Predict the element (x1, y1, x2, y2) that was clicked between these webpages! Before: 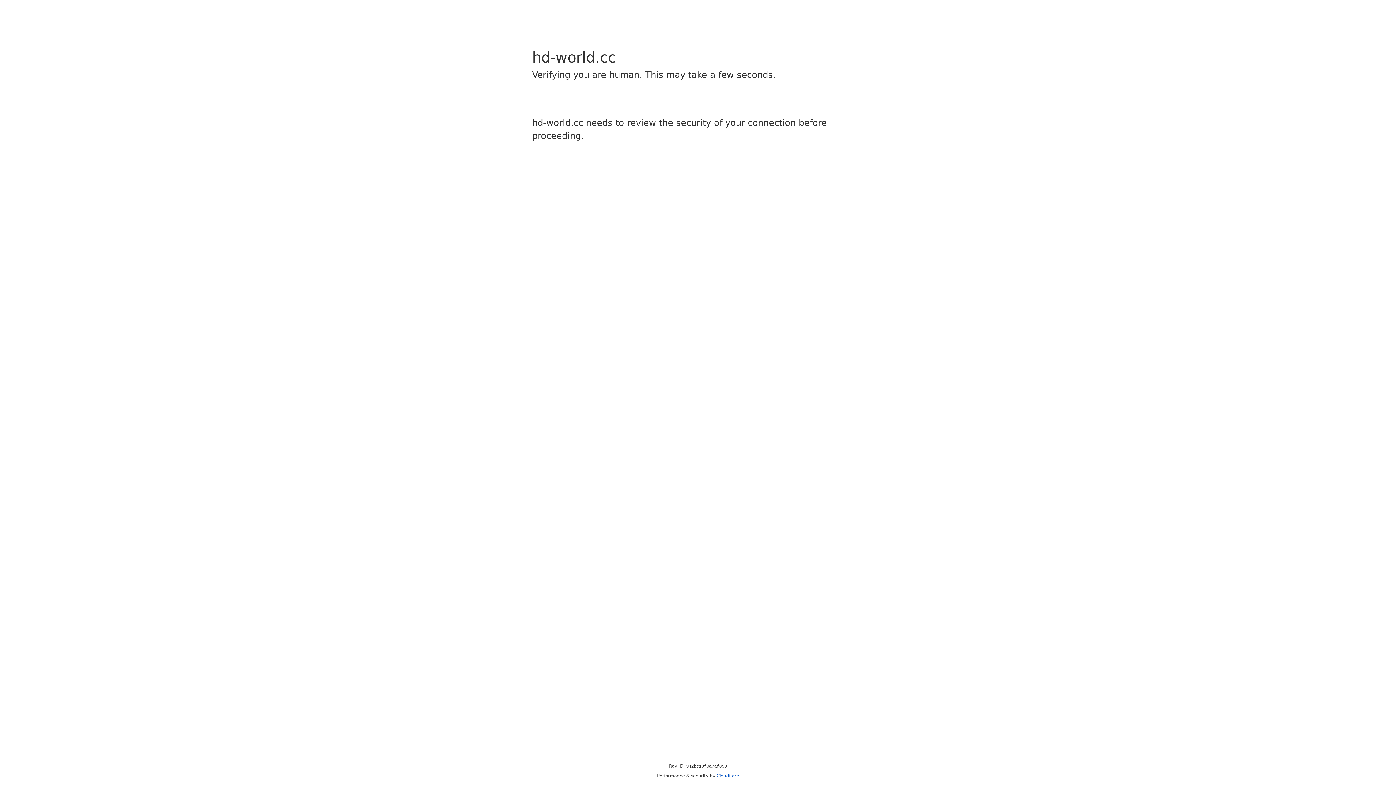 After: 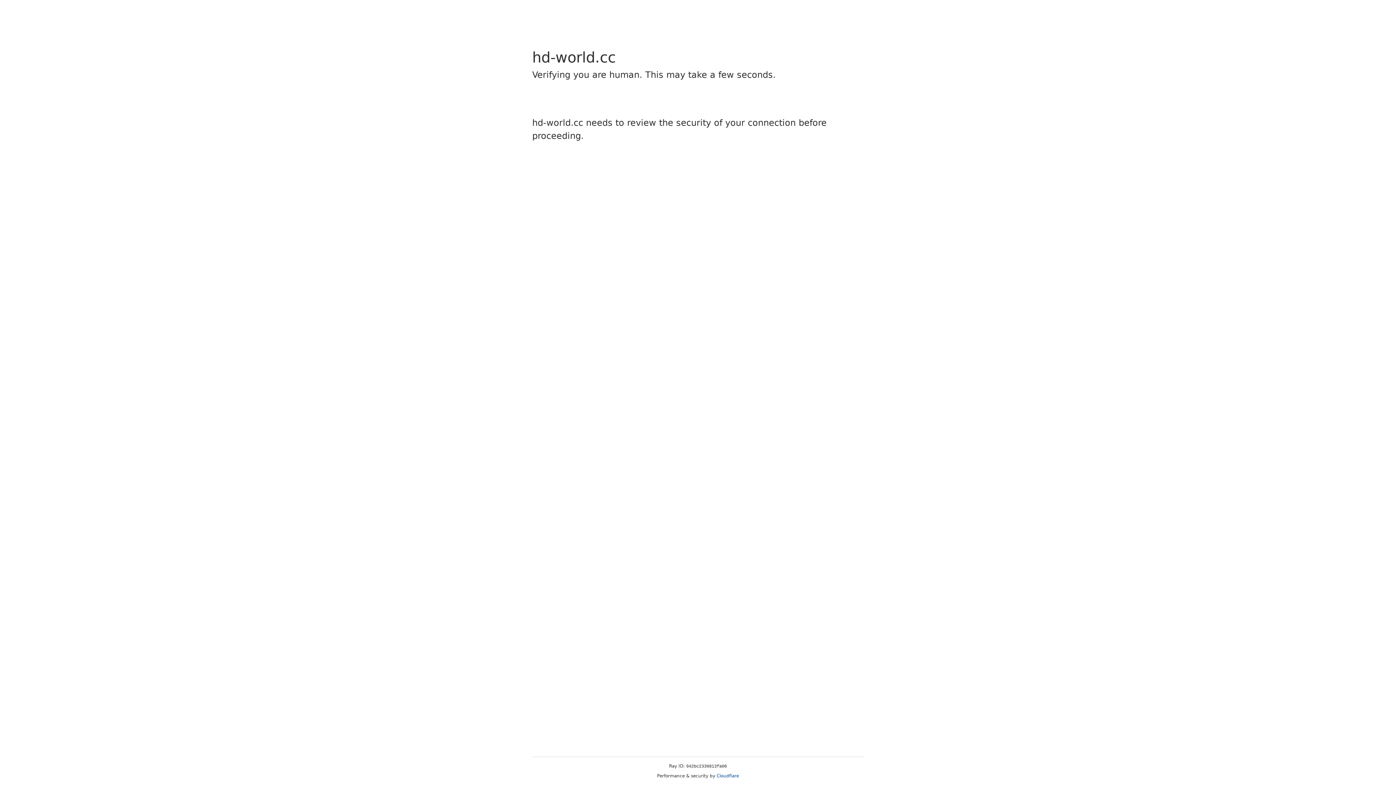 Action: bbox: (716, 773, 739, 778) label: Cloudflare